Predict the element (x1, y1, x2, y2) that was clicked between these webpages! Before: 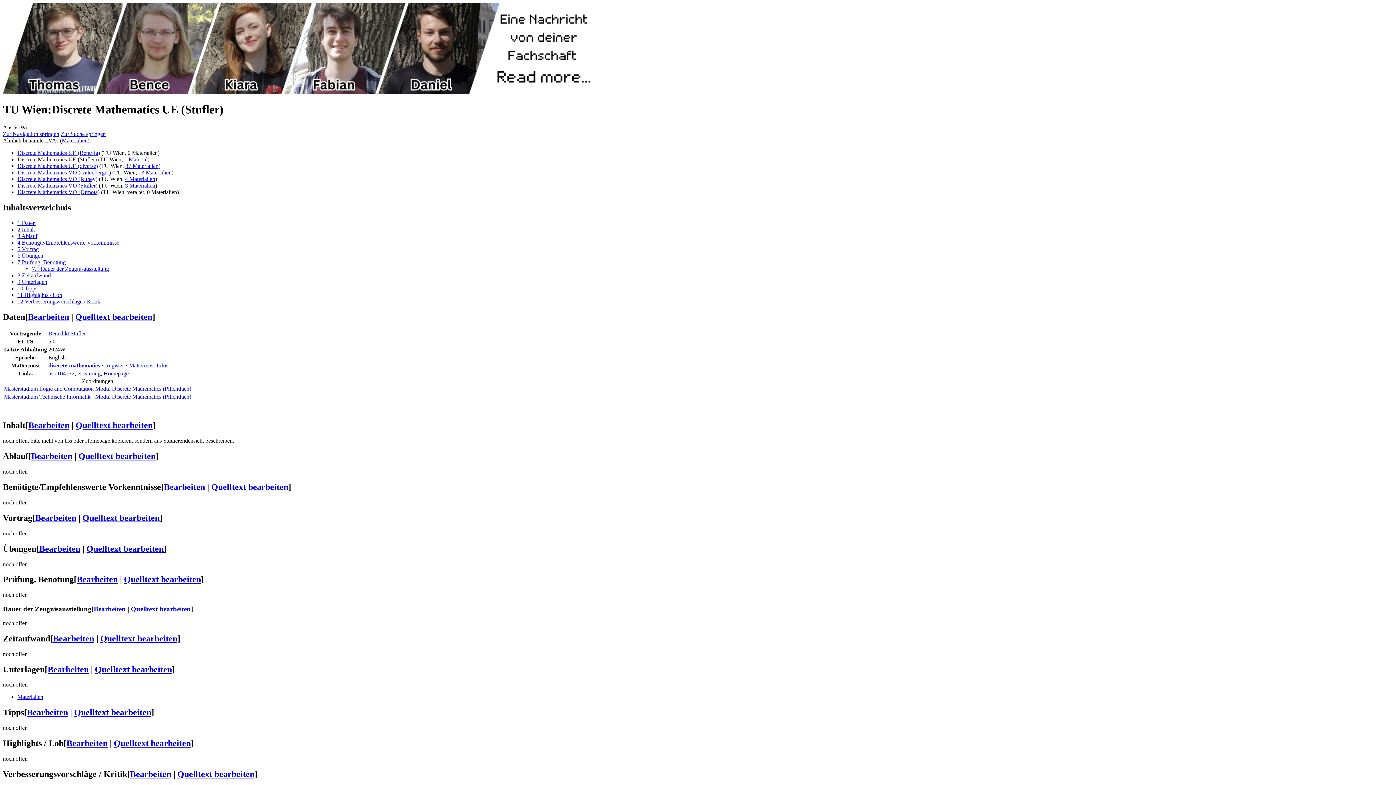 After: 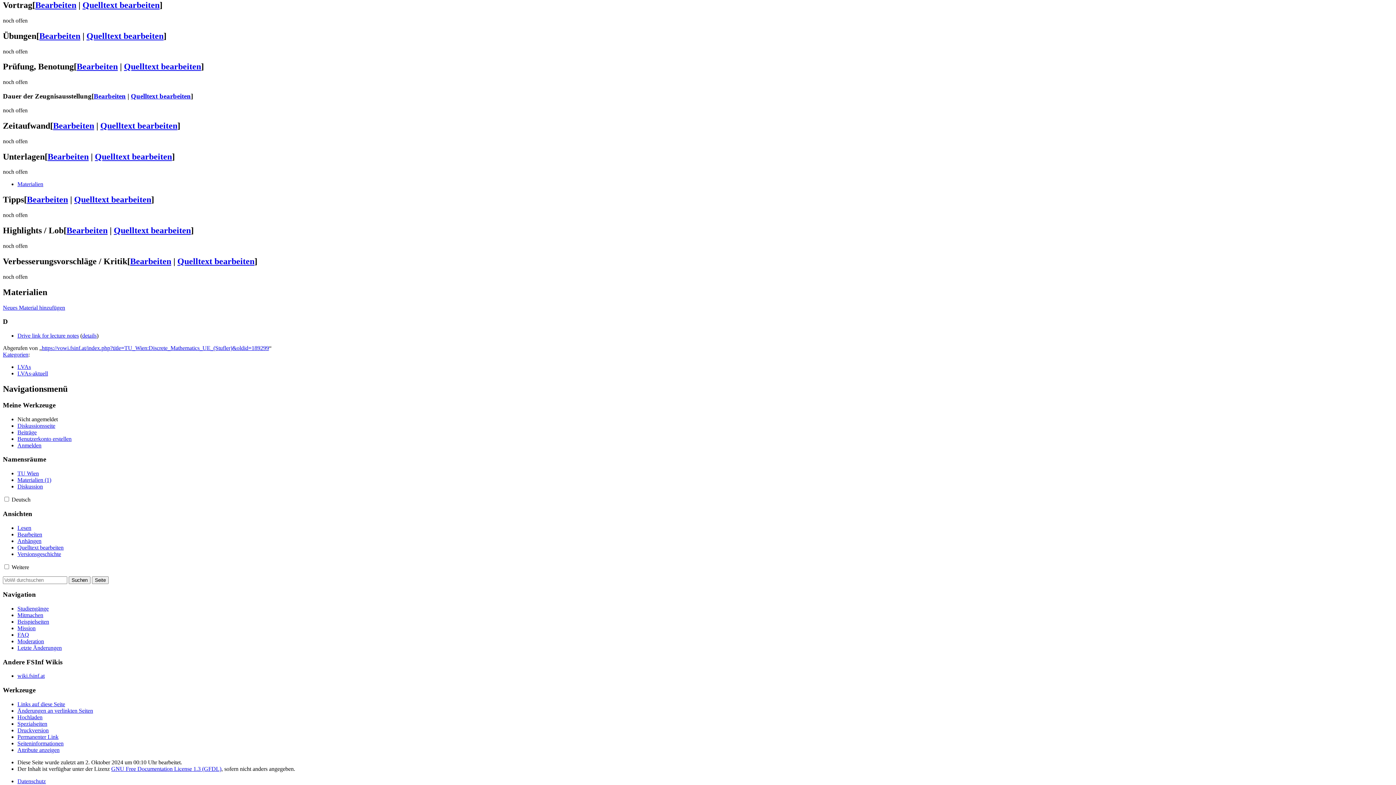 Action: bbox: (17, 246, 38, 252) label: 5 Vortrag